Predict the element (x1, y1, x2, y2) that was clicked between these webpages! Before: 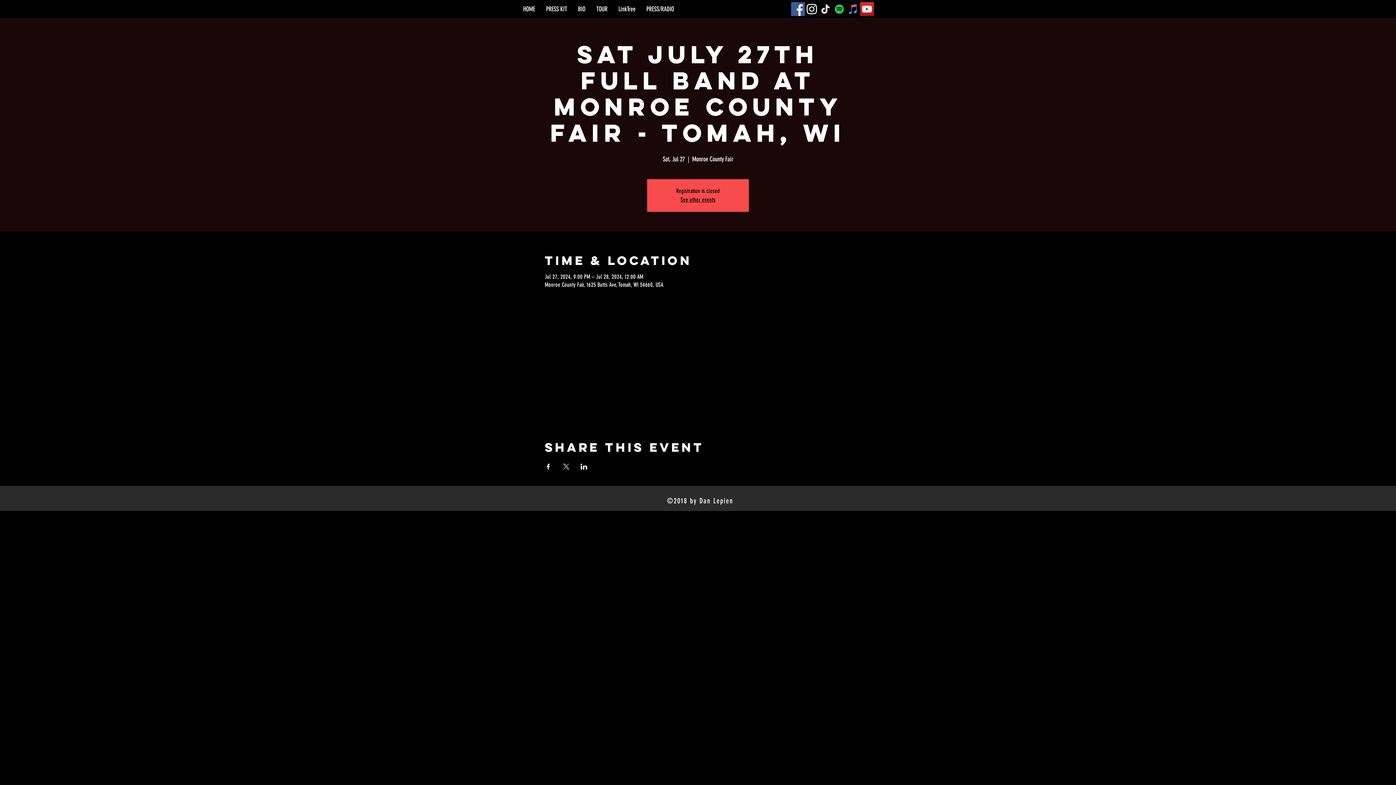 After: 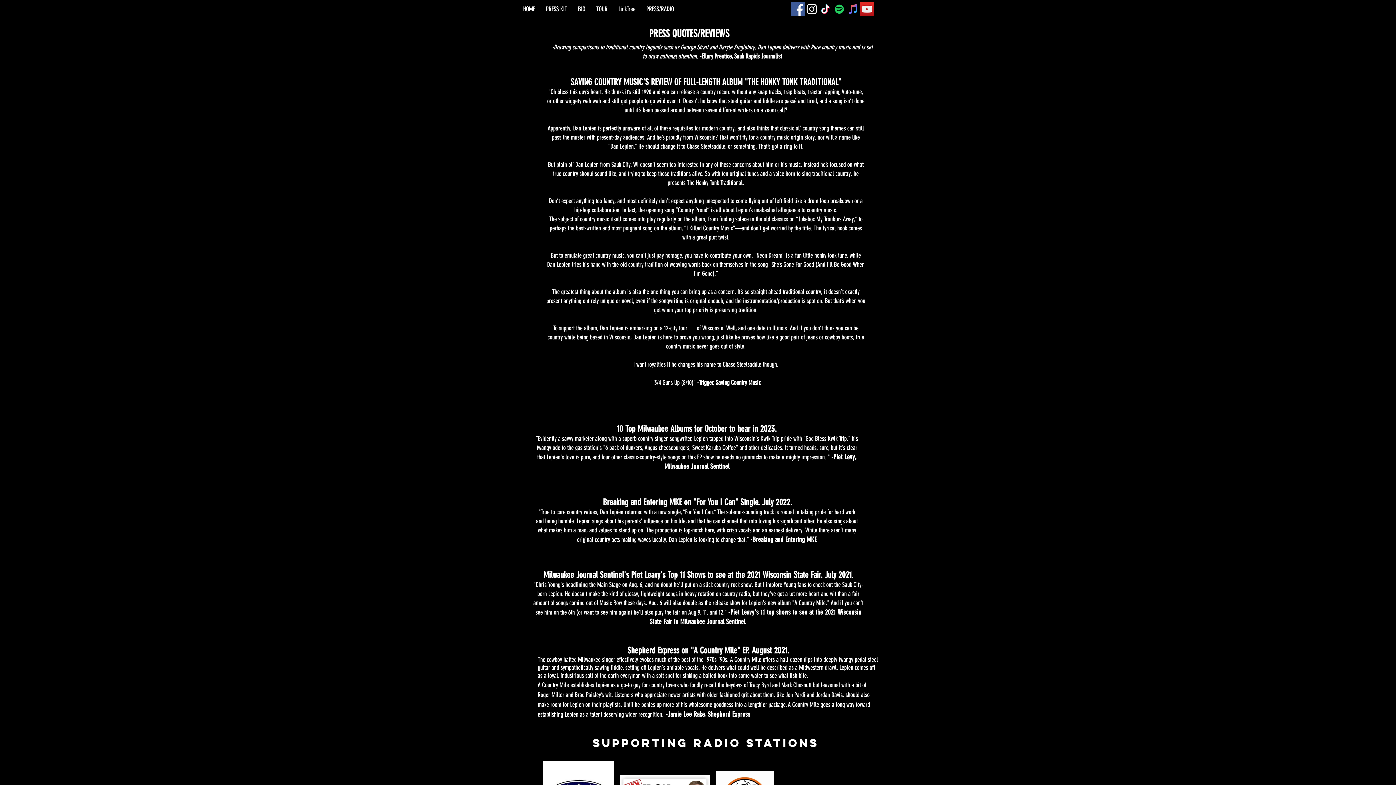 Action: label: PRESS/RADIO bbox: (641, 2, 679, 15)